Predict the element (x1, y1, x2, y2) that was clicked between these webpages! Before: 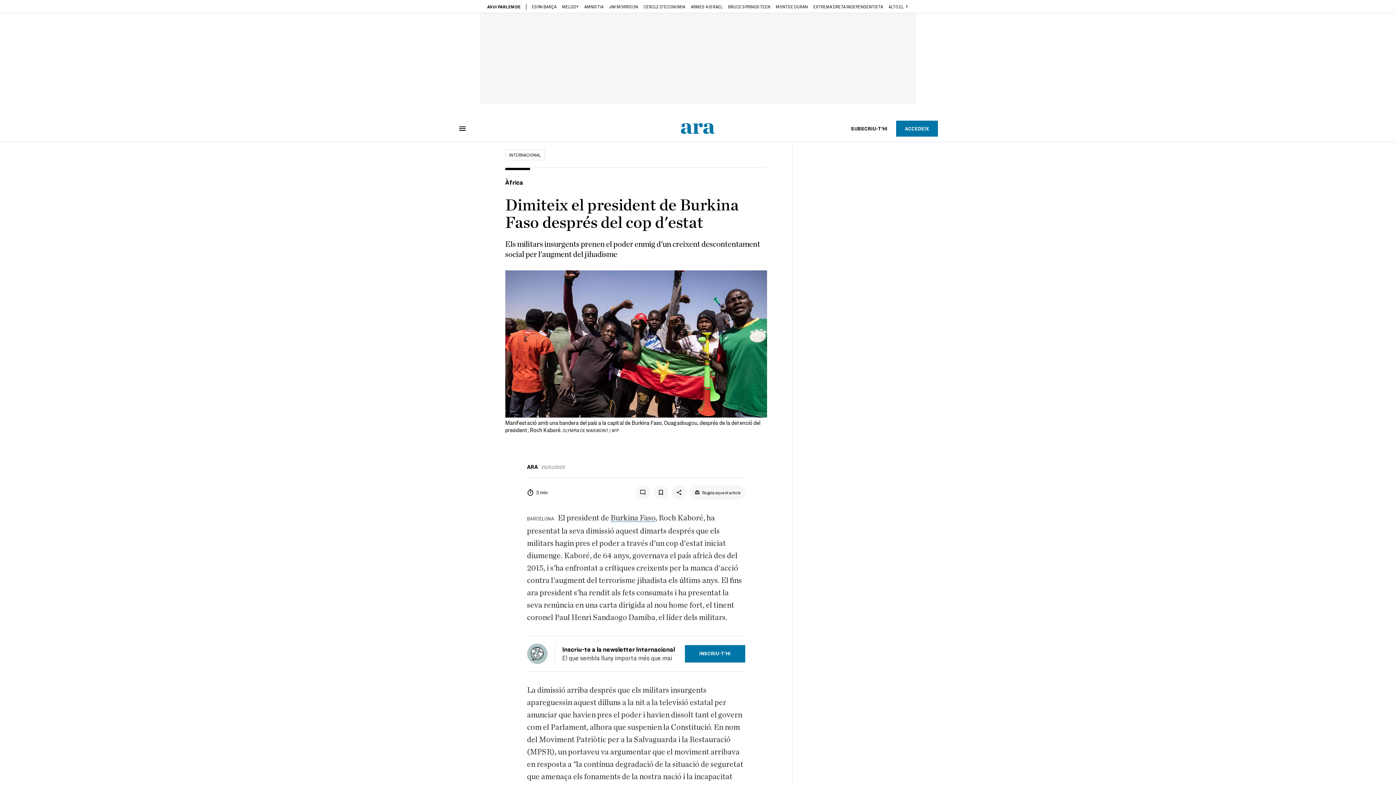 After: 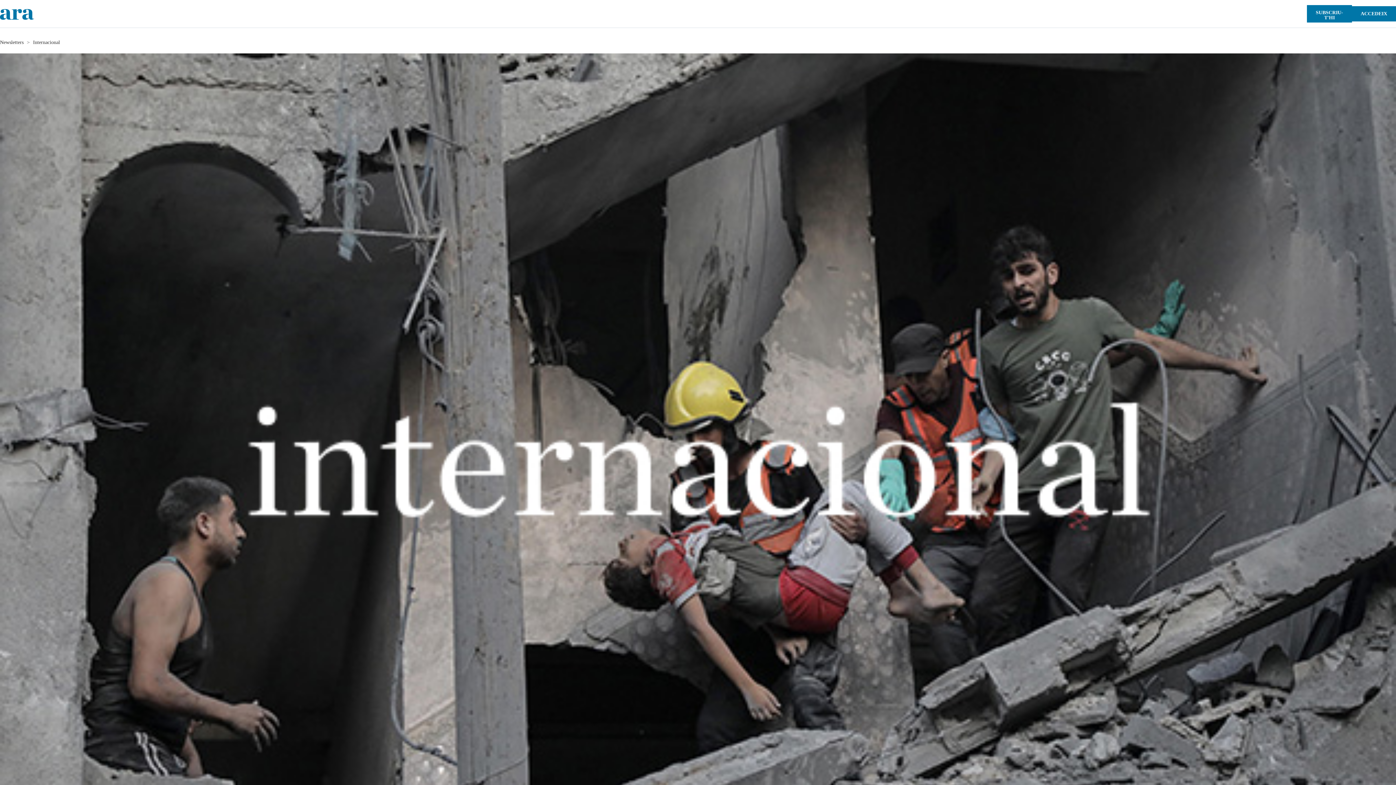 Action: label: INSCRIU-T’HI bbox: (684, 645, 745, 662)